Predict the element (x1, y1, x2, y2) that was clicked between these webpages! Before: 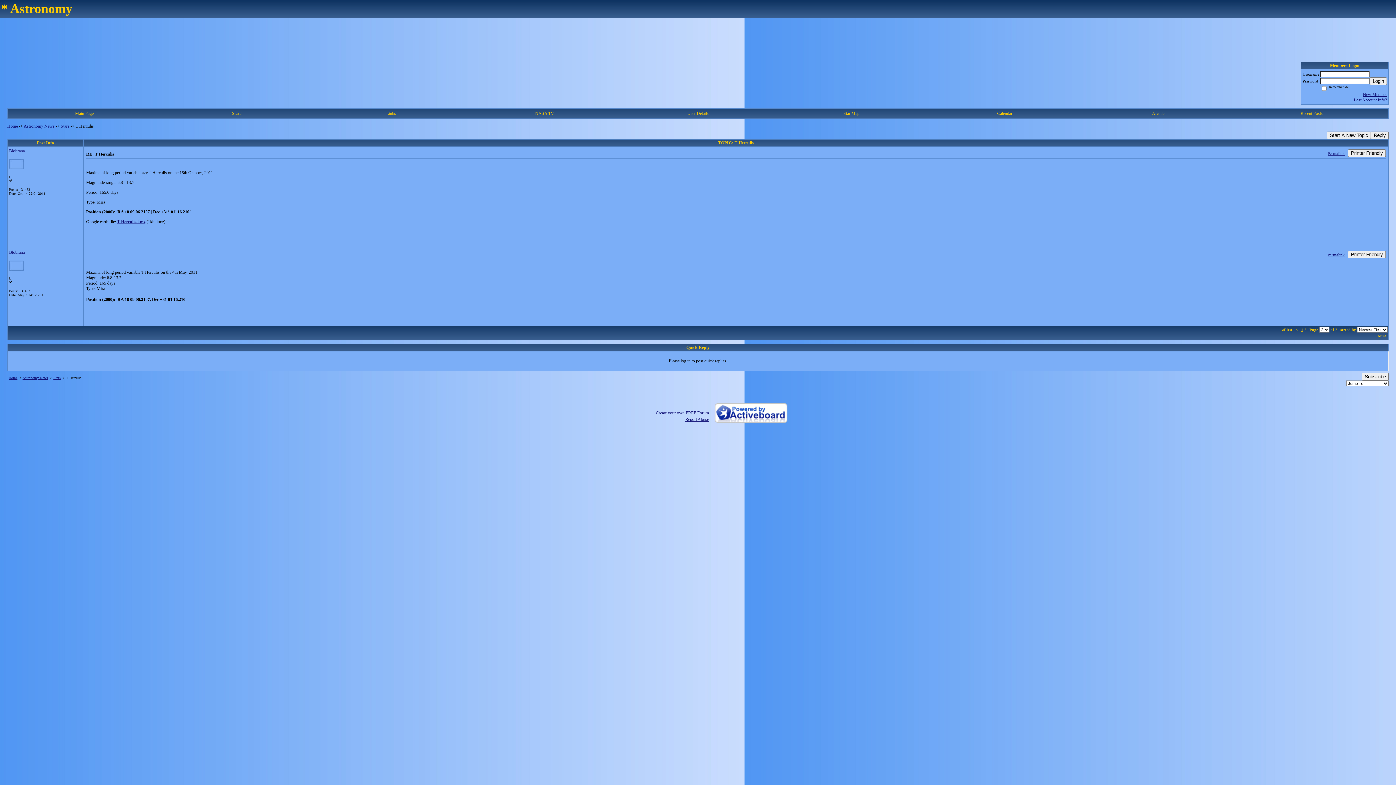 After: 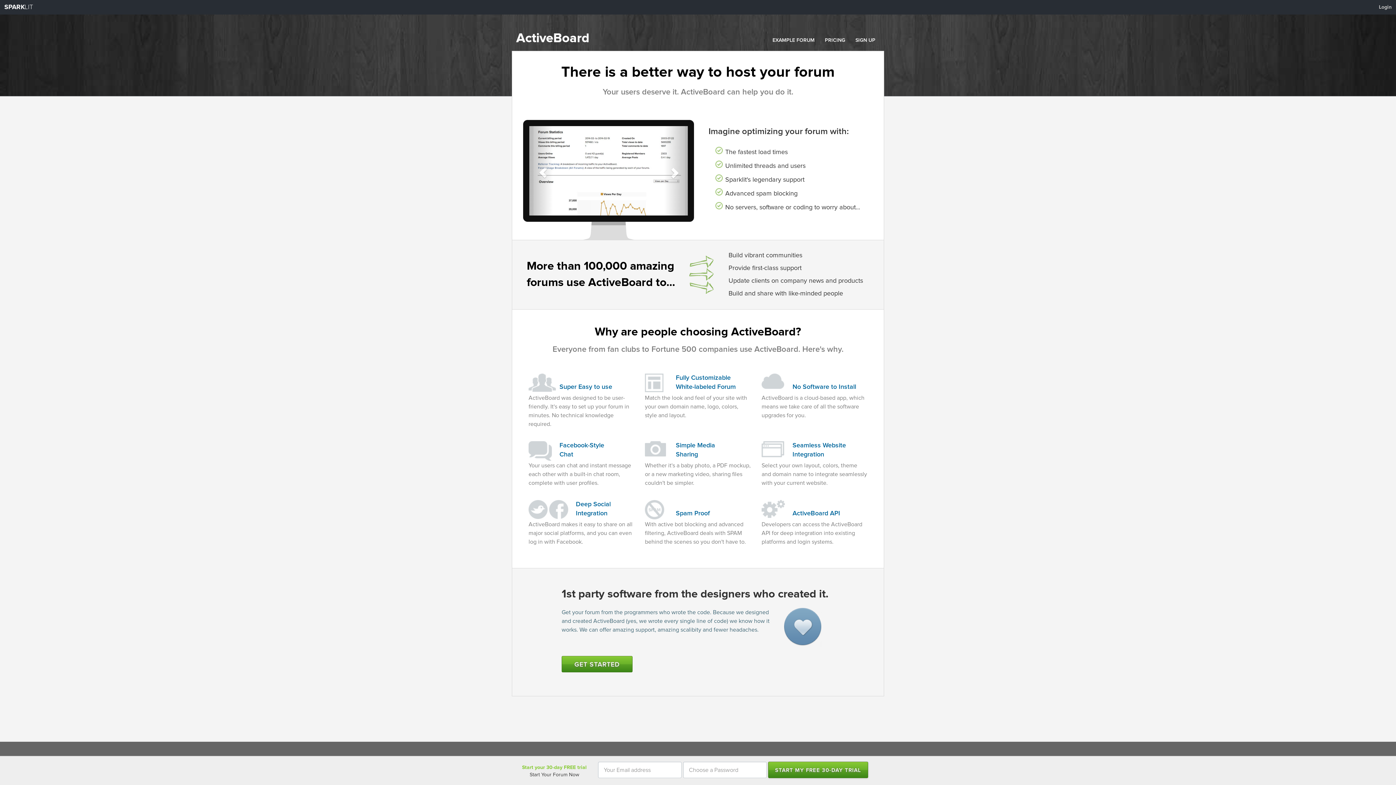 Action: bbox: (656, 410, 709, 415) label: Create your own FREE Forum